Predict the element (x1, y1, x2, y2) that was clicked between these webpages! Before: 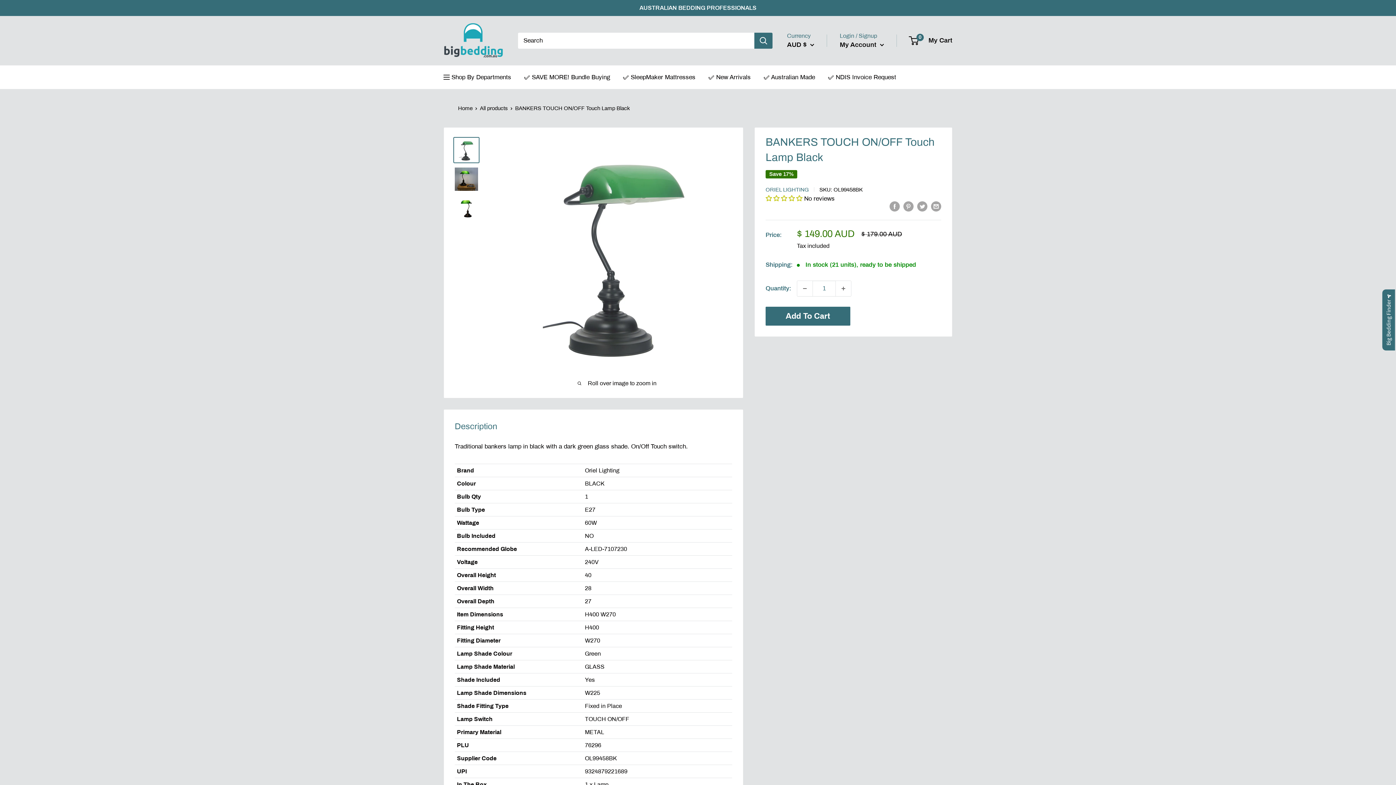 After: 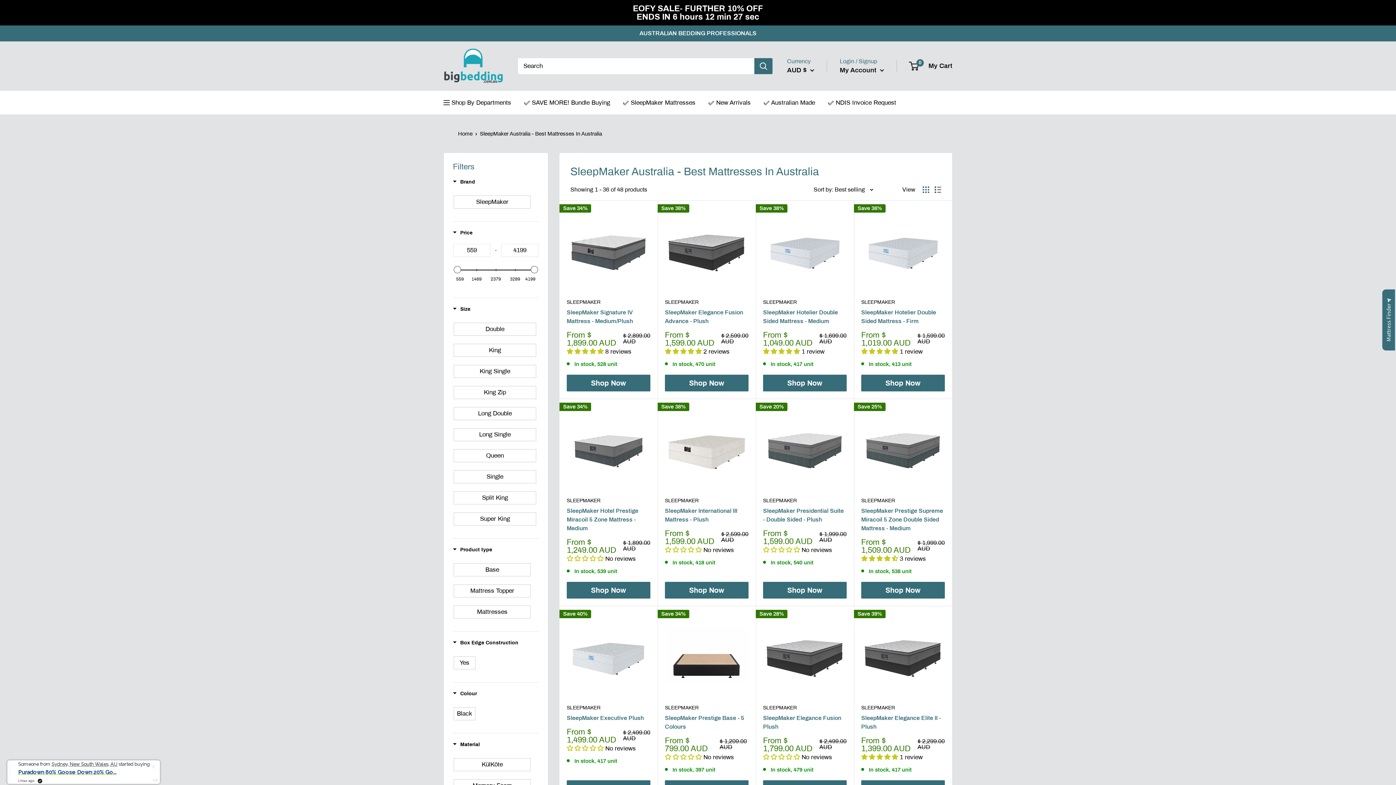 Action: label: ✅ SleepMaker Mattresses bbox: (622, 71, 695, 82)